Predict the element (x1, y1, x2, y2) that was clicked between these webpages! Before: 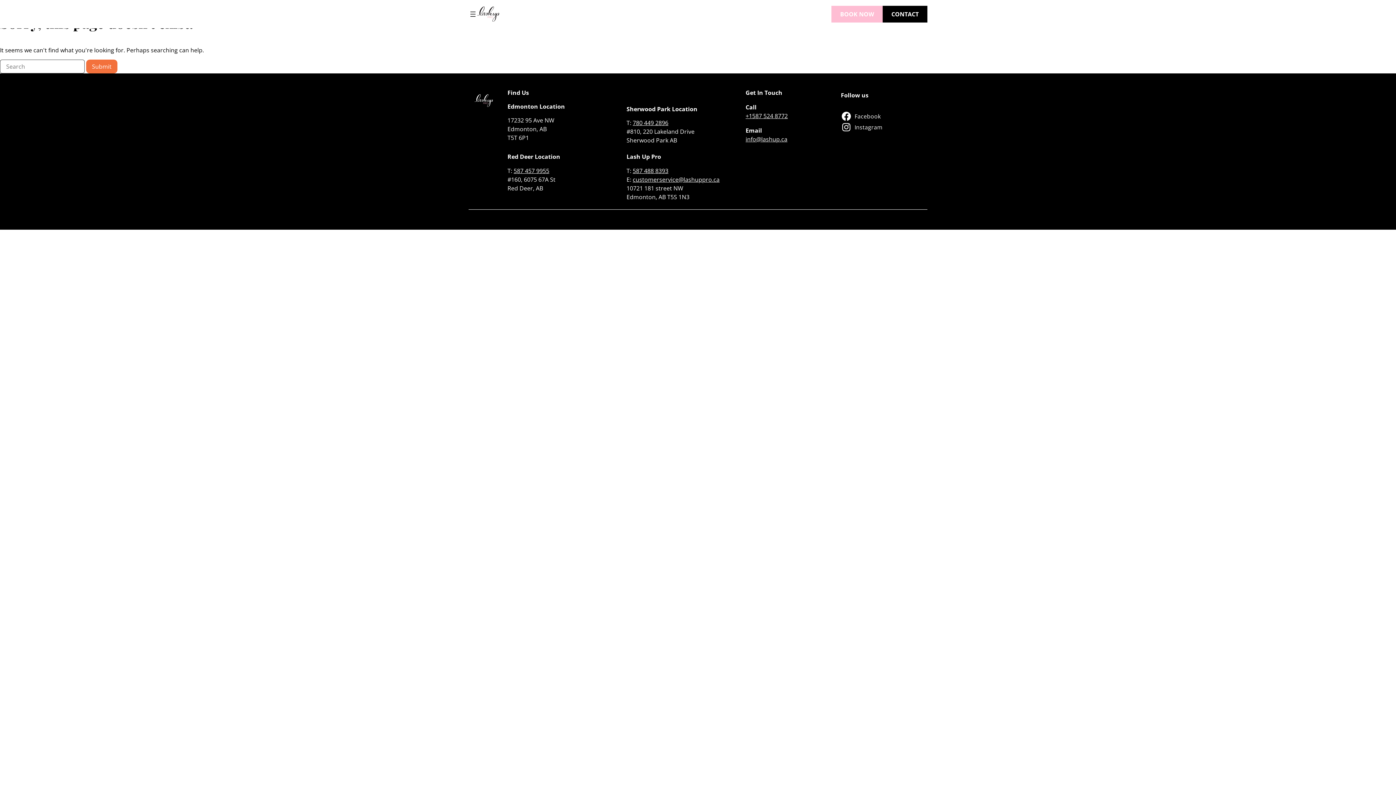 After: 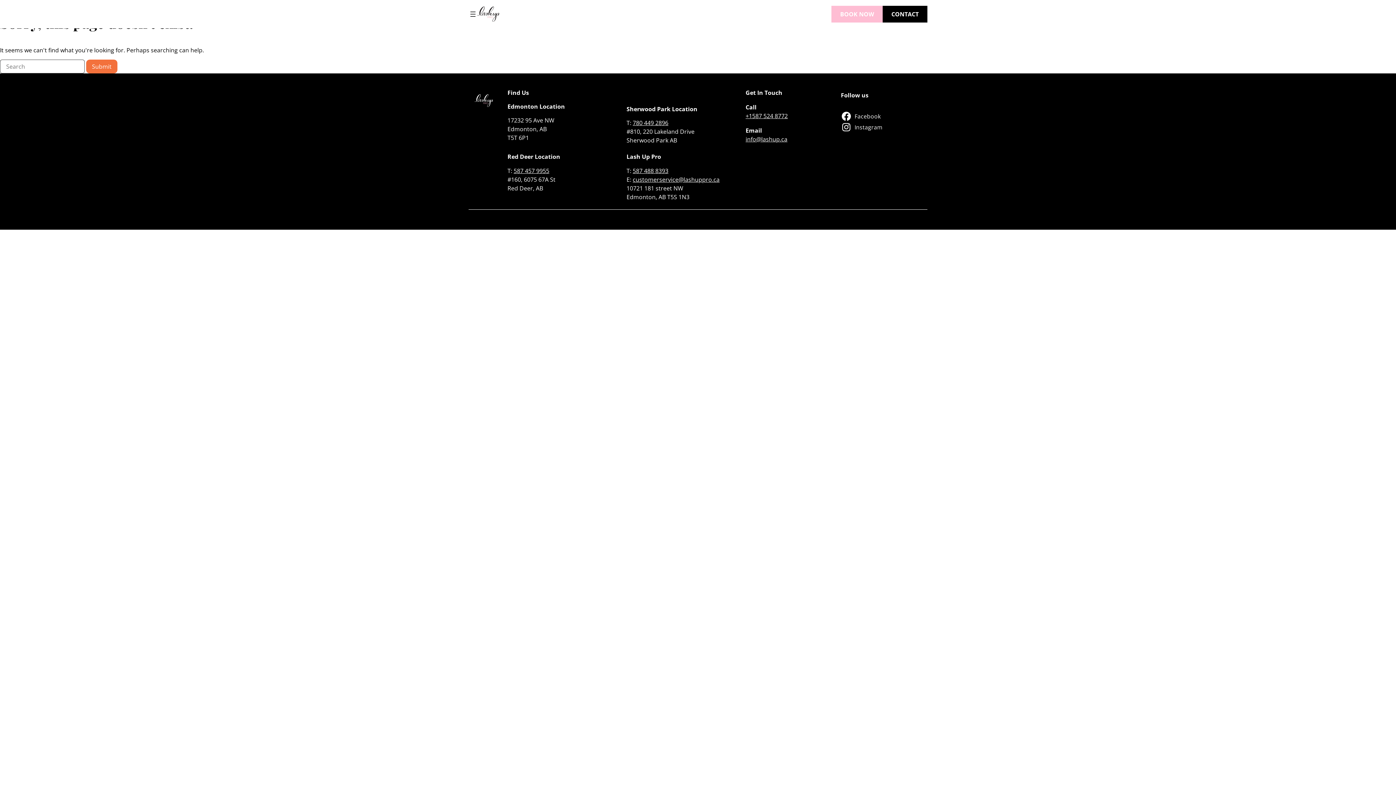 Action: label: 587 457 9955 bbox: (513, 166, 549, 174)